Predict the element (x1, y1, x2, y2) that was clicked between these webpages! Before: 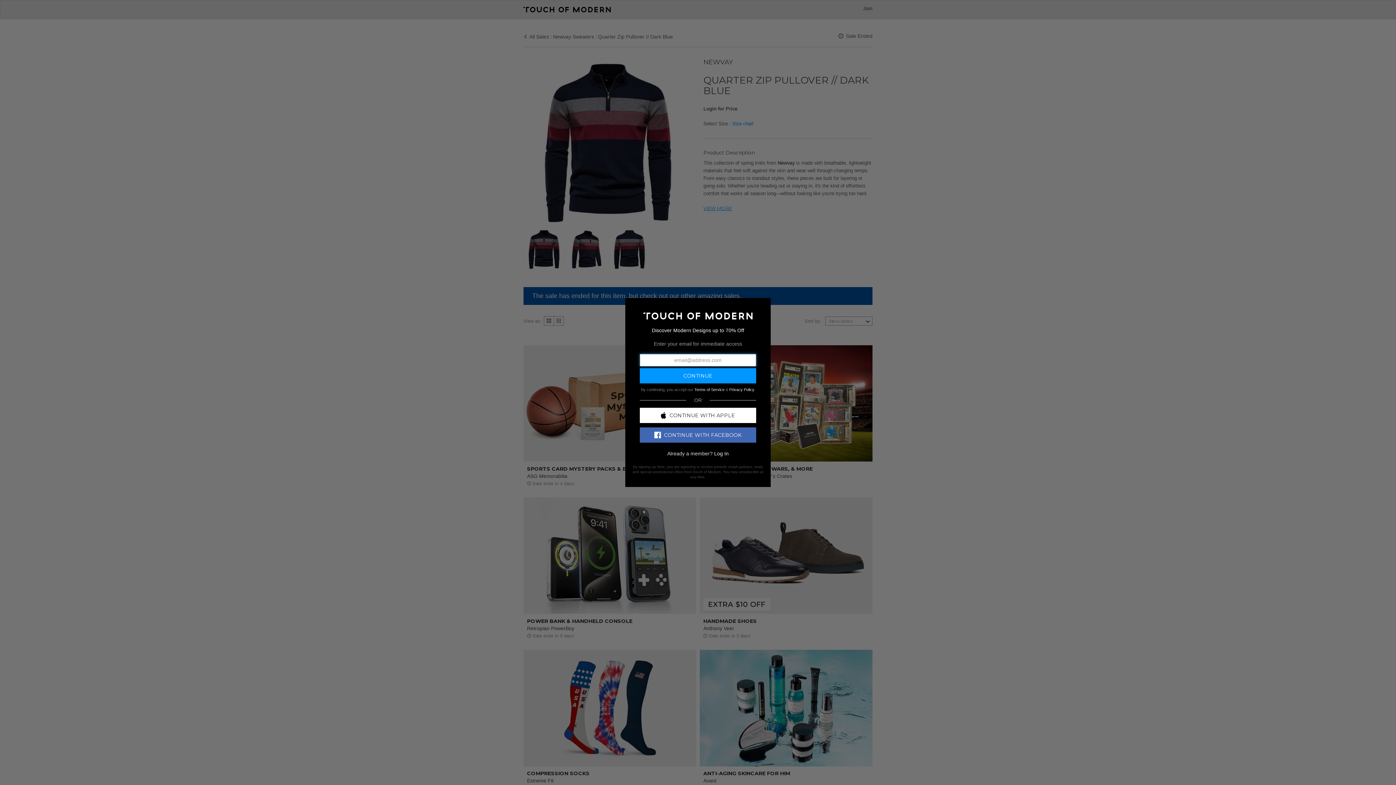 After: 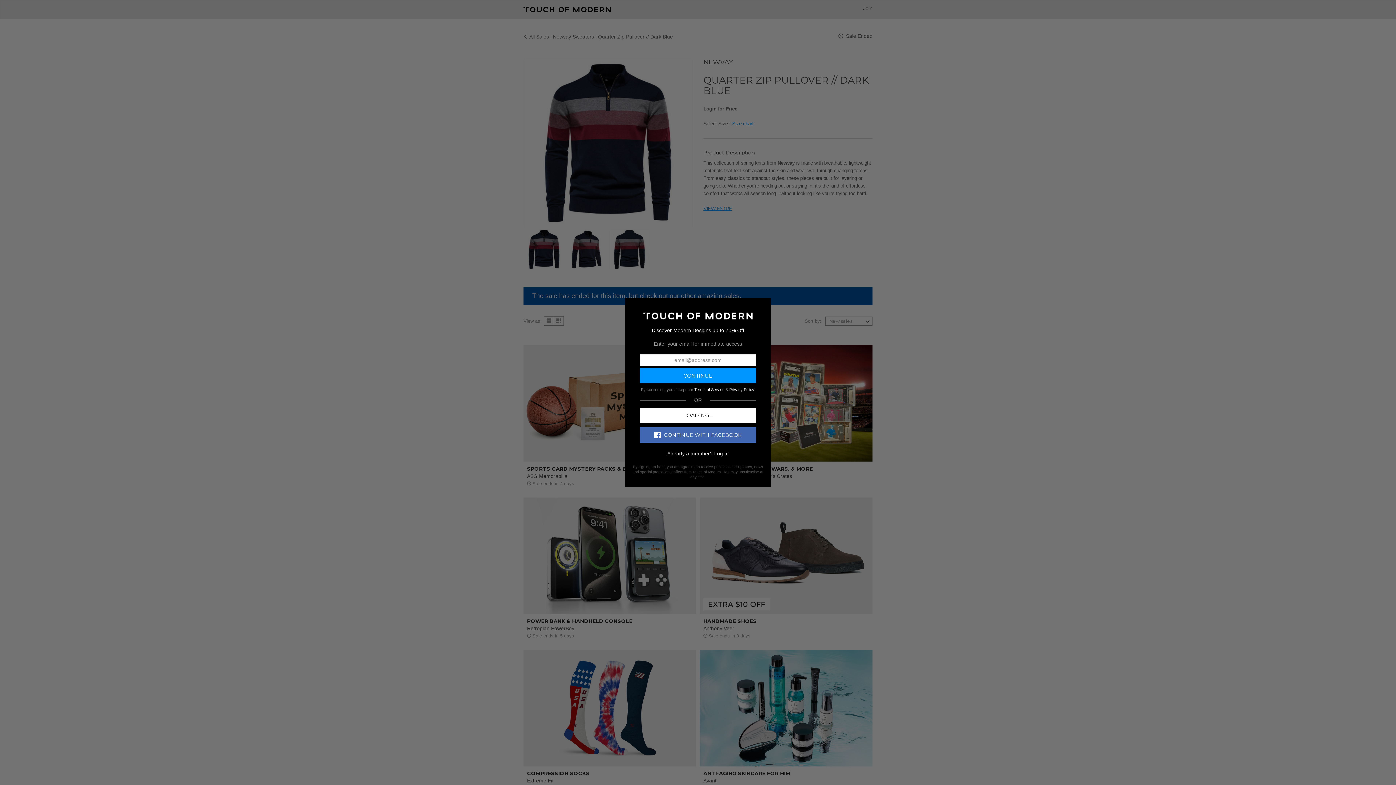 Action: bbox: (640, 407, 756, 423) label: CONTINUE WITH APPLE